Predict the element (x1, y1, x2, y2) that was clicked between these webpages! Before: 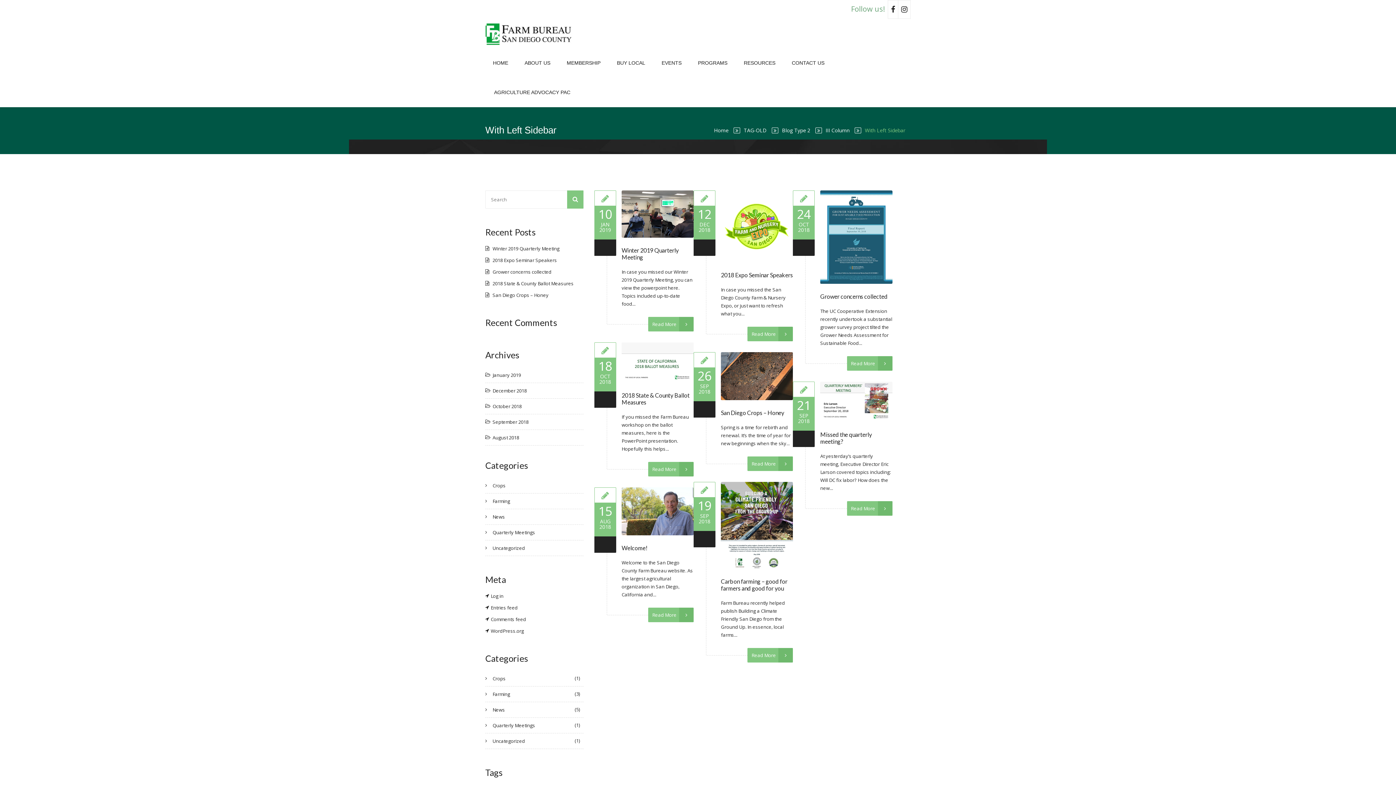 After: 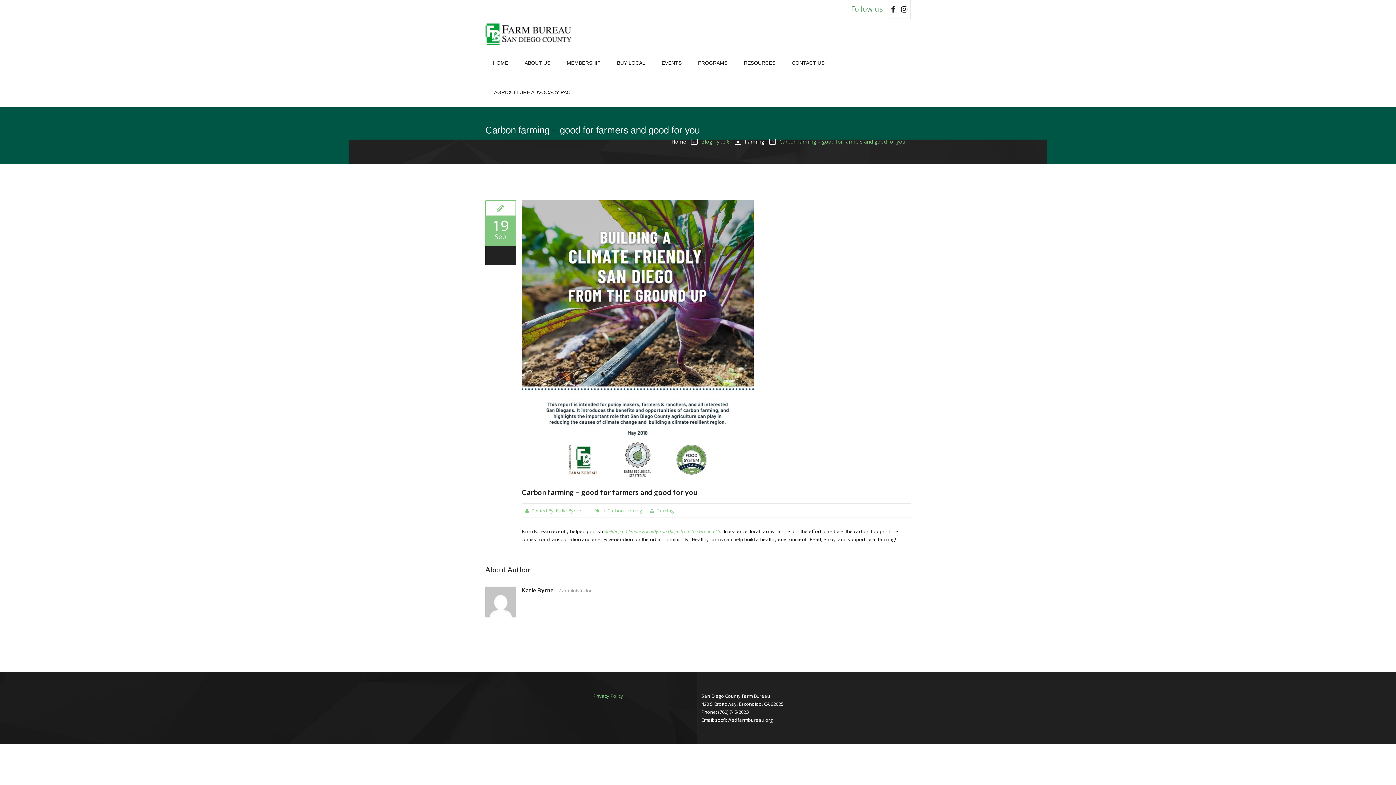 Action: bbox: (721, 578, 787, 591) label: Carbon farming – good for farmers and good for you